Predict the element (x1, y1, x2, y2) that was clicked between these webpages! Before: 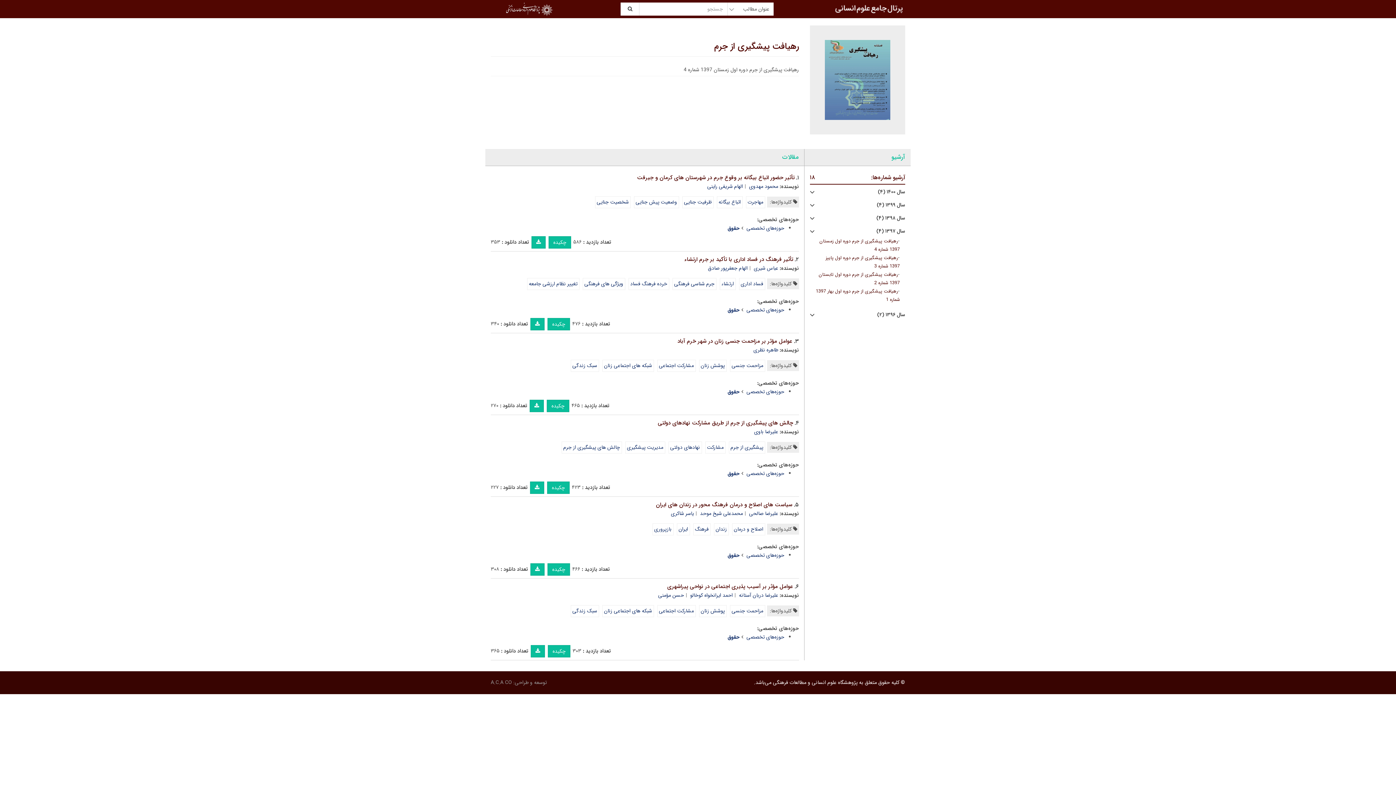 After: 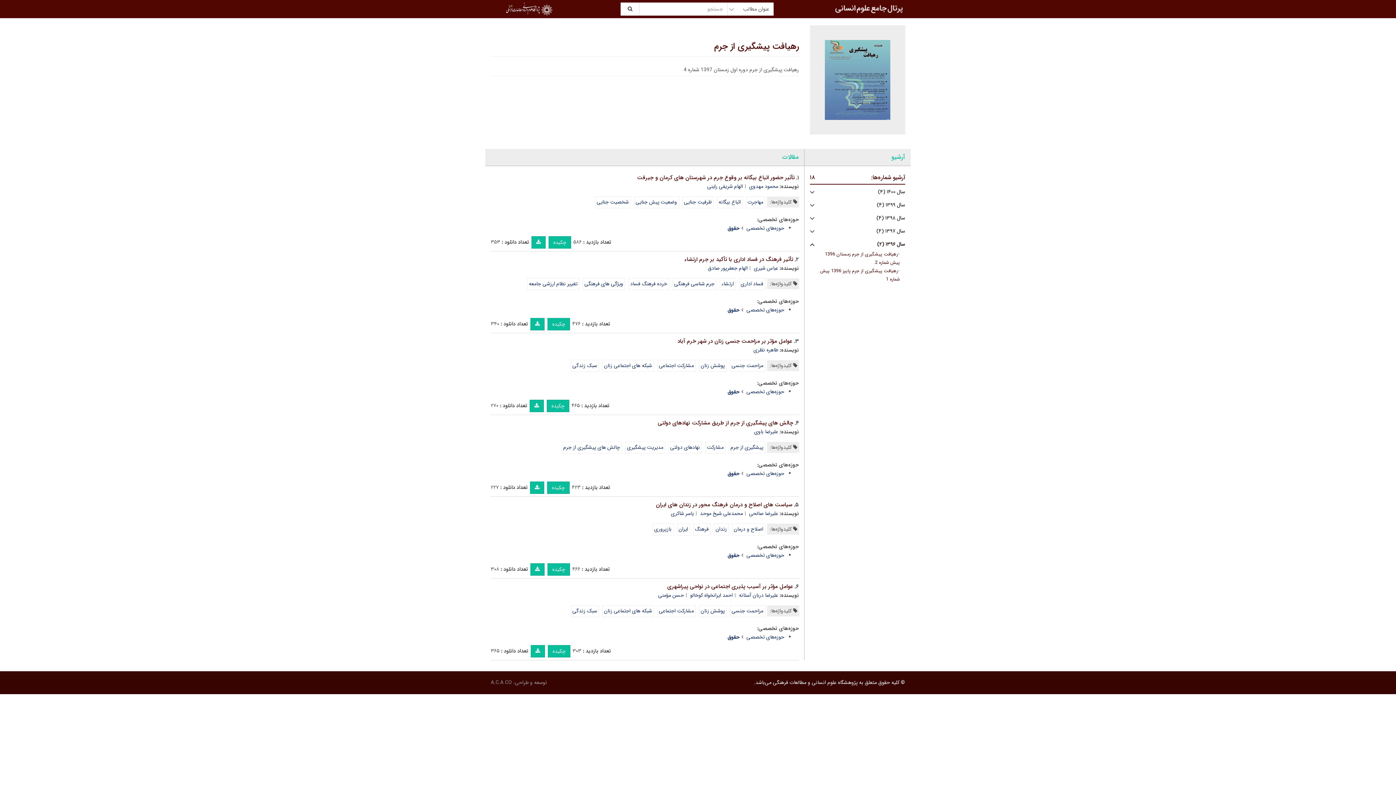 Action: label: سال ۱۳۹۶ (۲) bbox: (810, 311, 905, 318)